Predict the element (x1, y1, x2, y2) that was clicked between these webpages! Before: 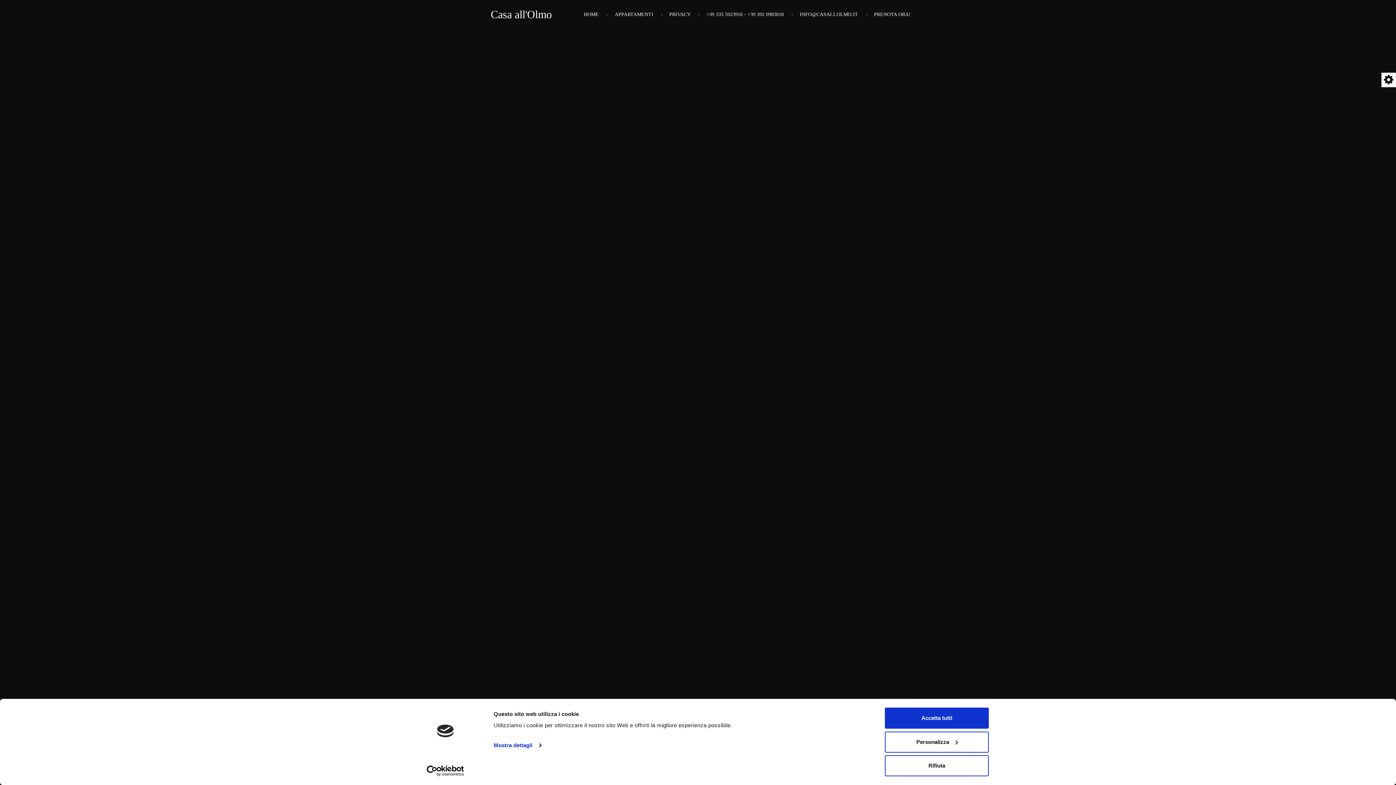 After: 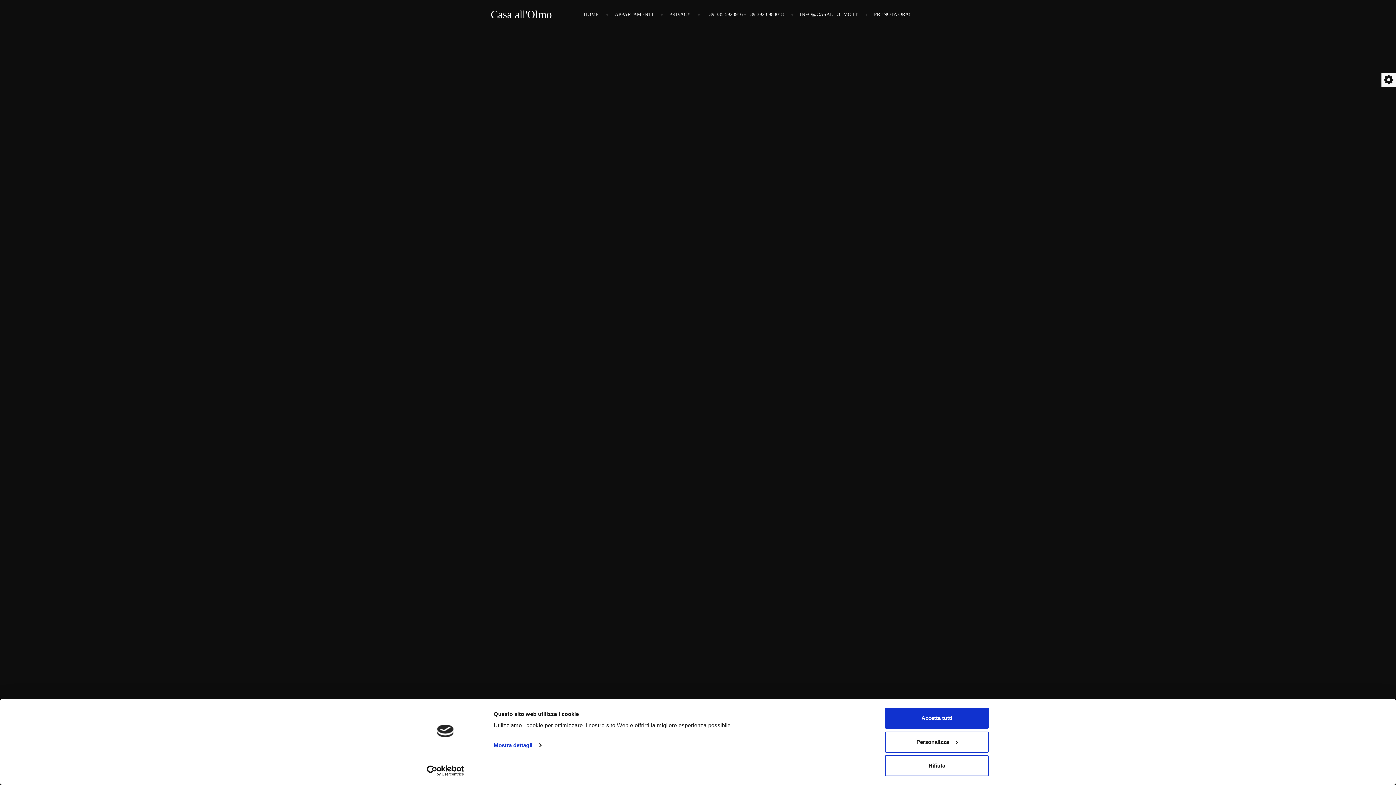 Action: label: Modifica consenso bbox: (679, 653, 717, 658)